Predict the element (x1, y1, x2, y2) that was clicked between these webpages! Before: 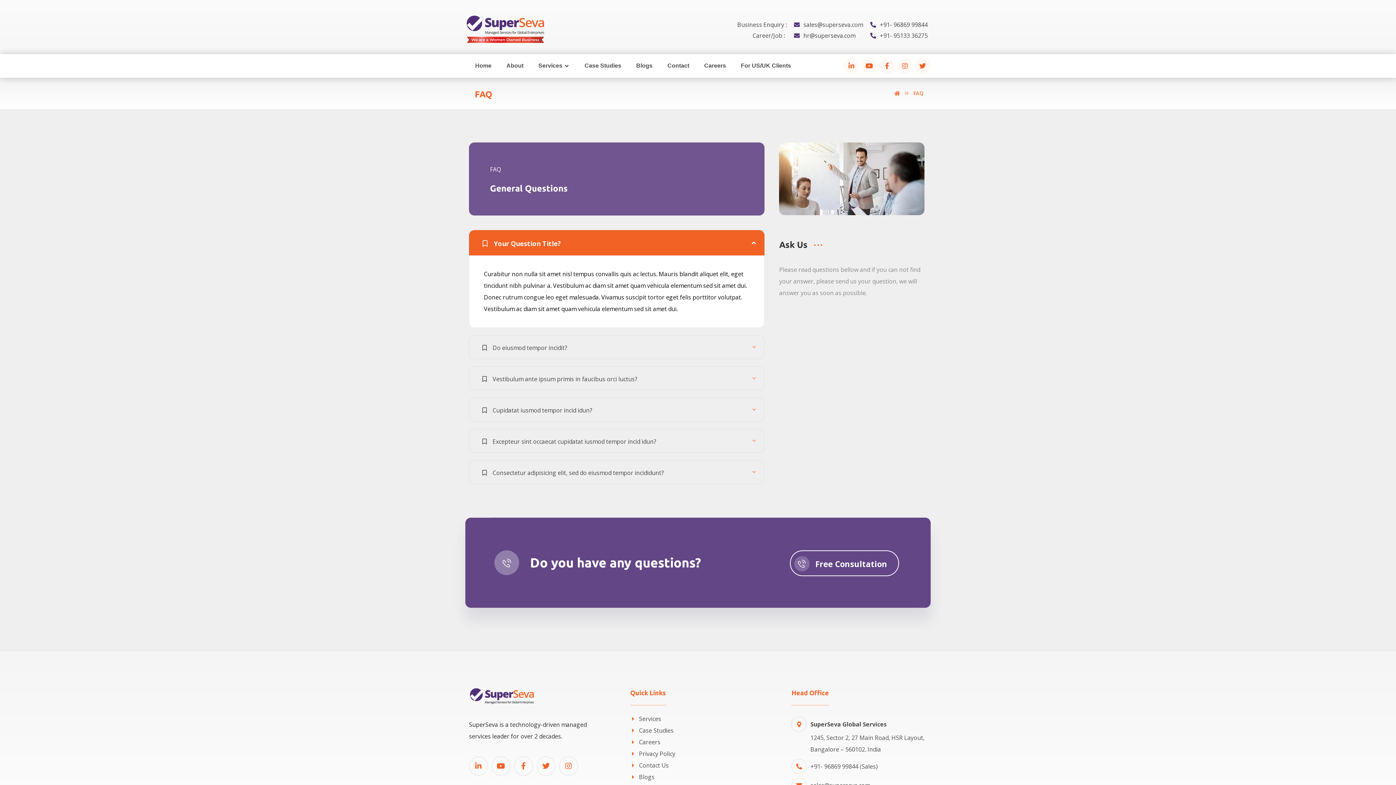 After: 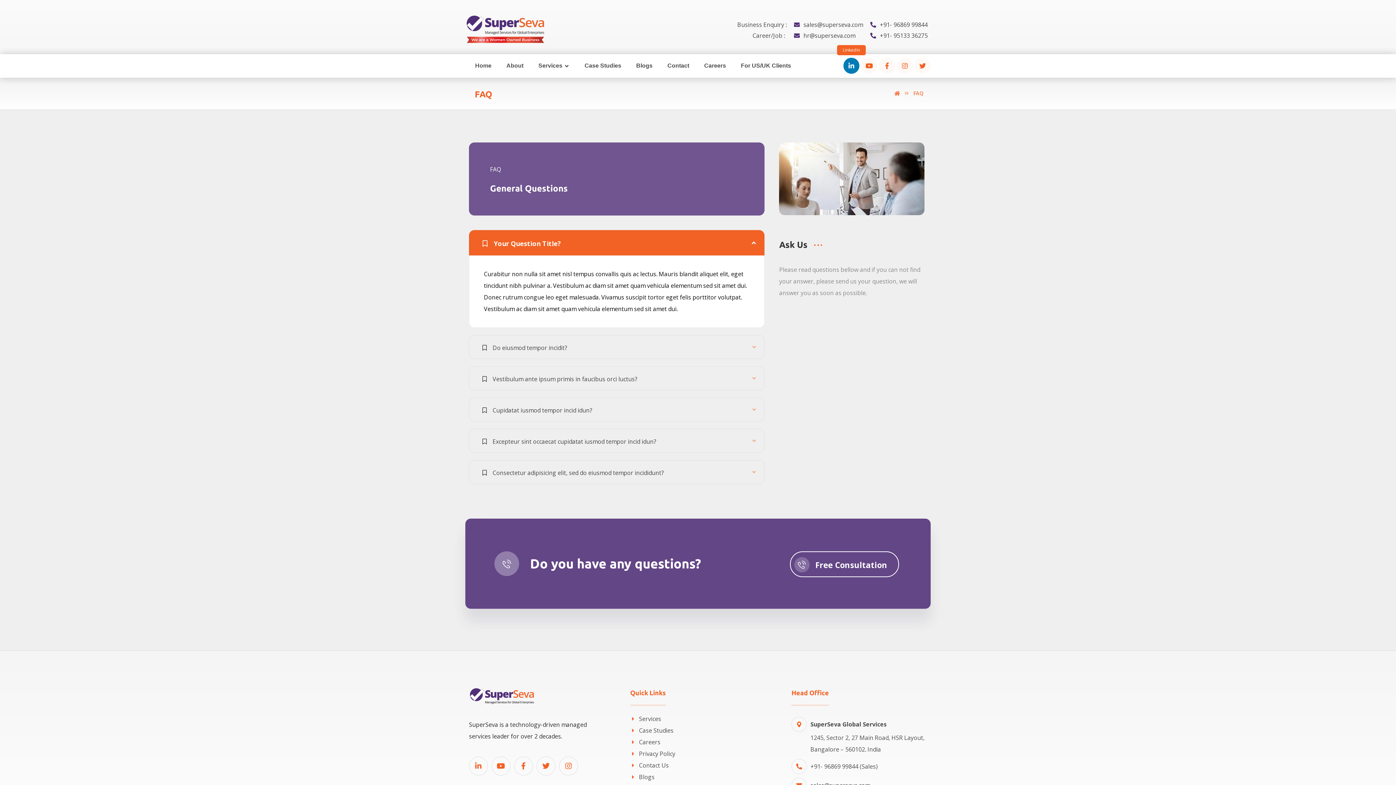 Action: bbox: (843, 57, 859, 73) label: LinkedIn